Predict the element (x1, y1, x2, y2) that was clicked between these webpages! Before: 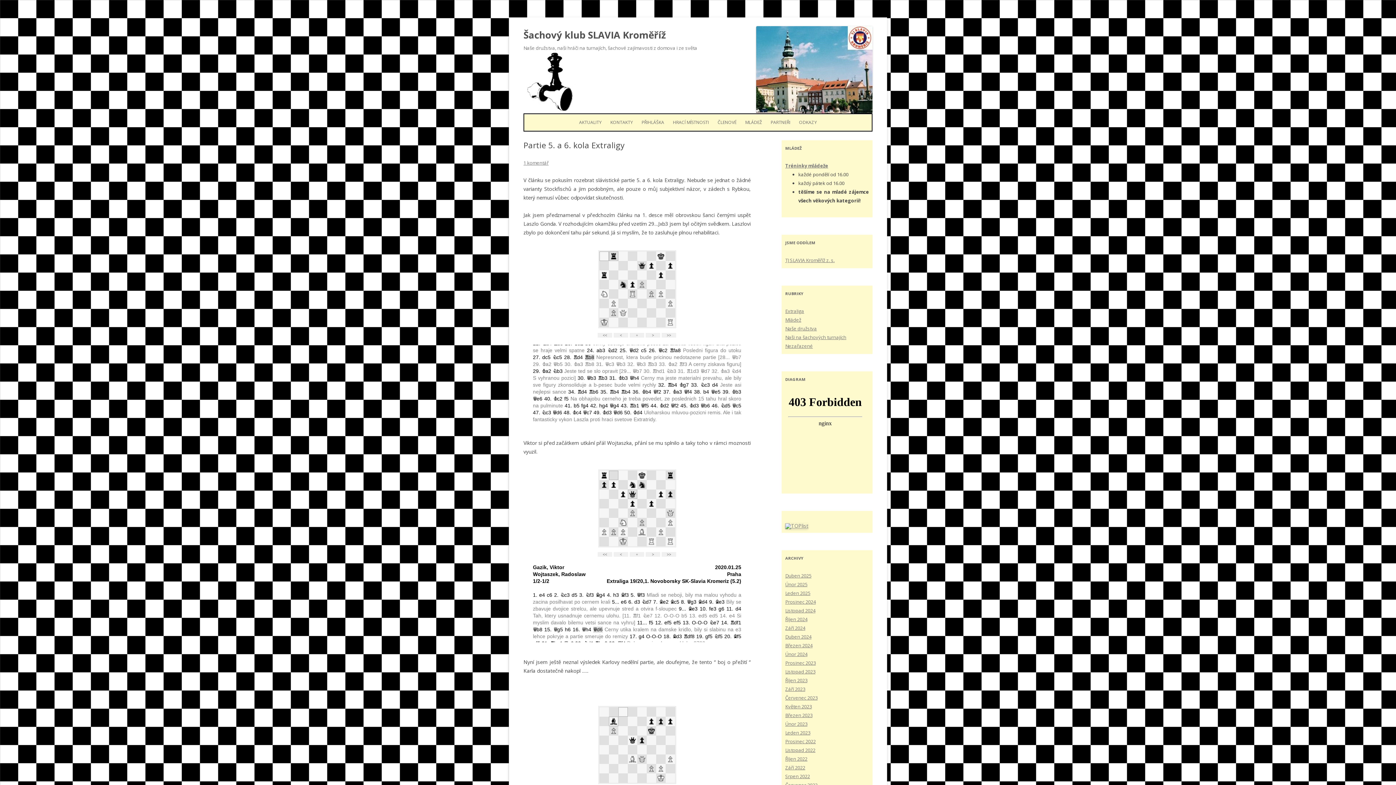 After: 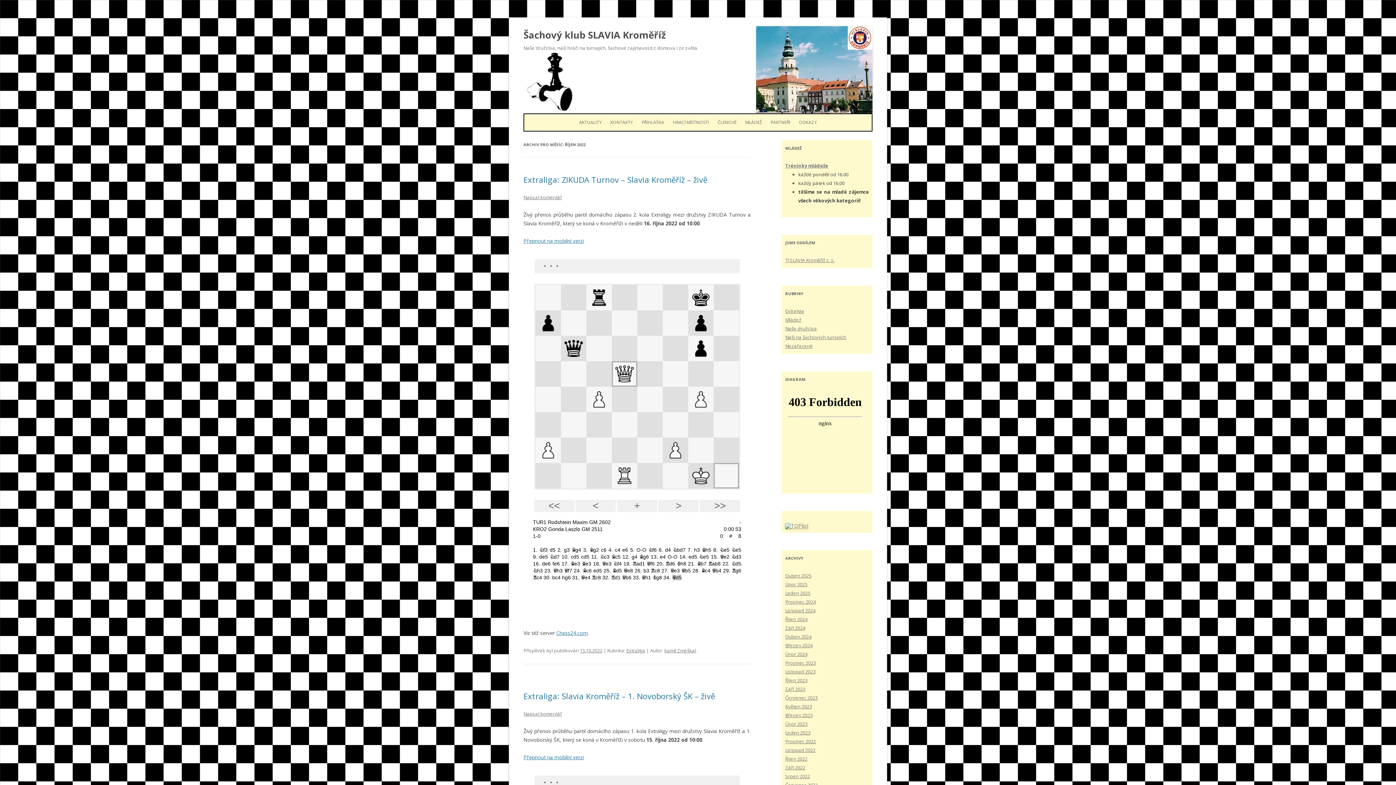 Action: label: Říjen 2022 bbox: (785, 756, 807, 762)